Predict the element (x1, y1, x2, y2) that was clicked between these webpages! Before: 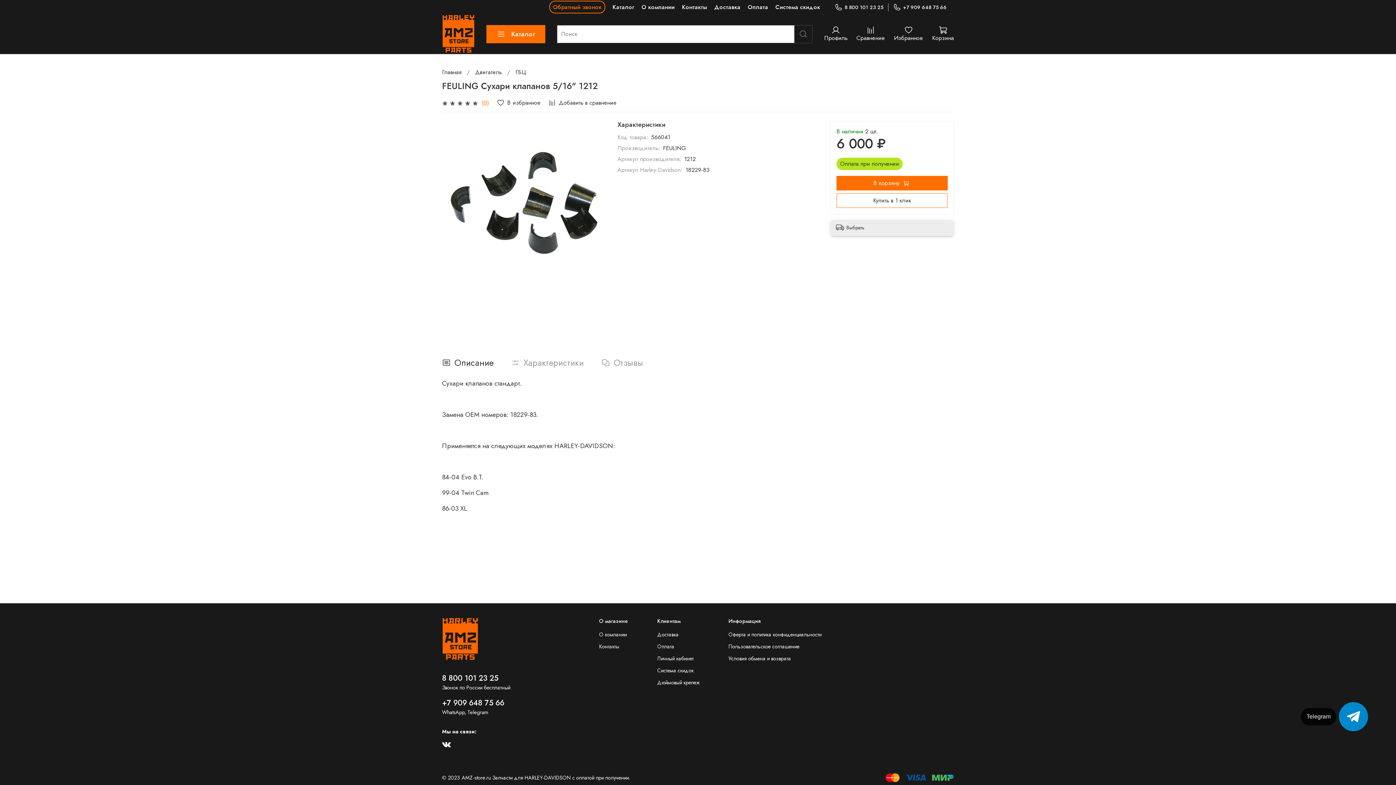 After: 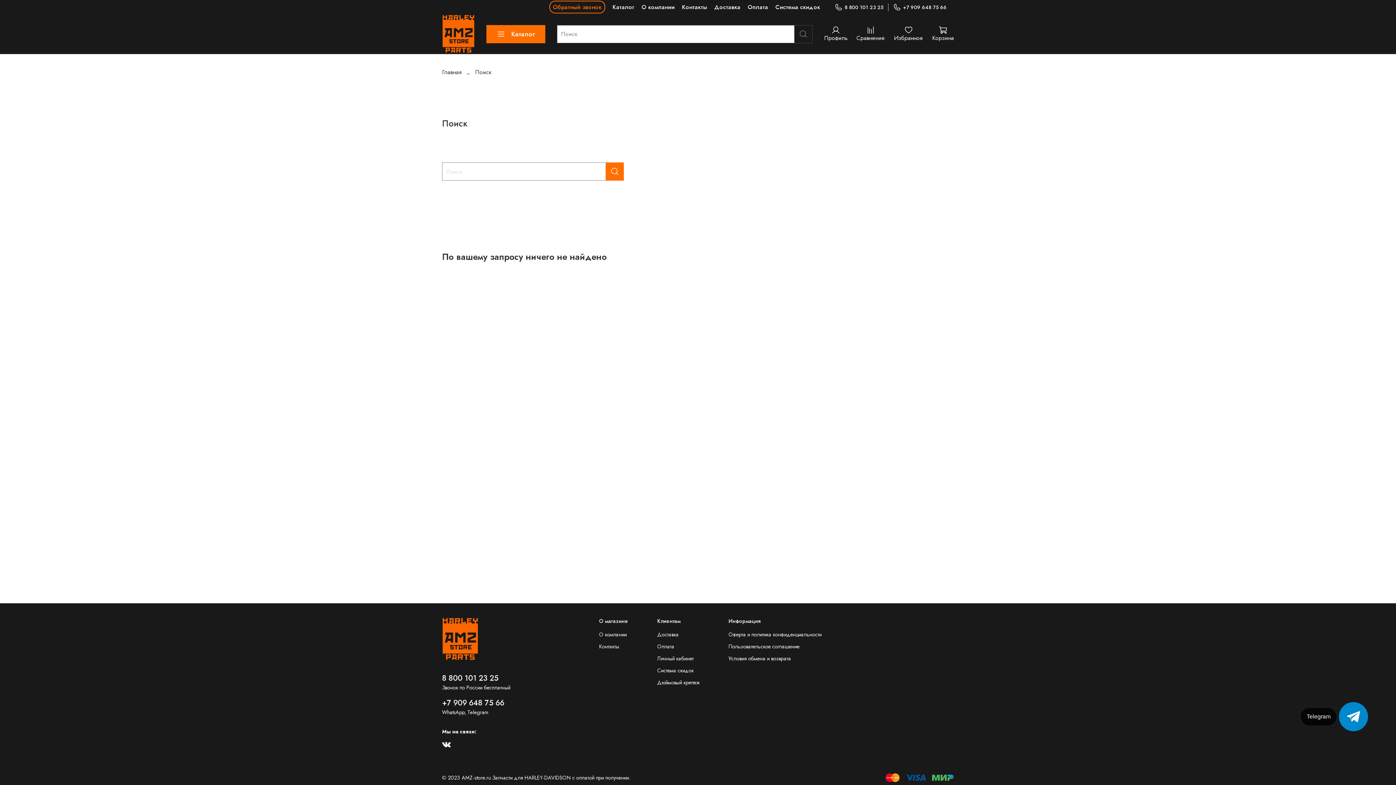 Action: bbox: (794, 25, 812, 43)